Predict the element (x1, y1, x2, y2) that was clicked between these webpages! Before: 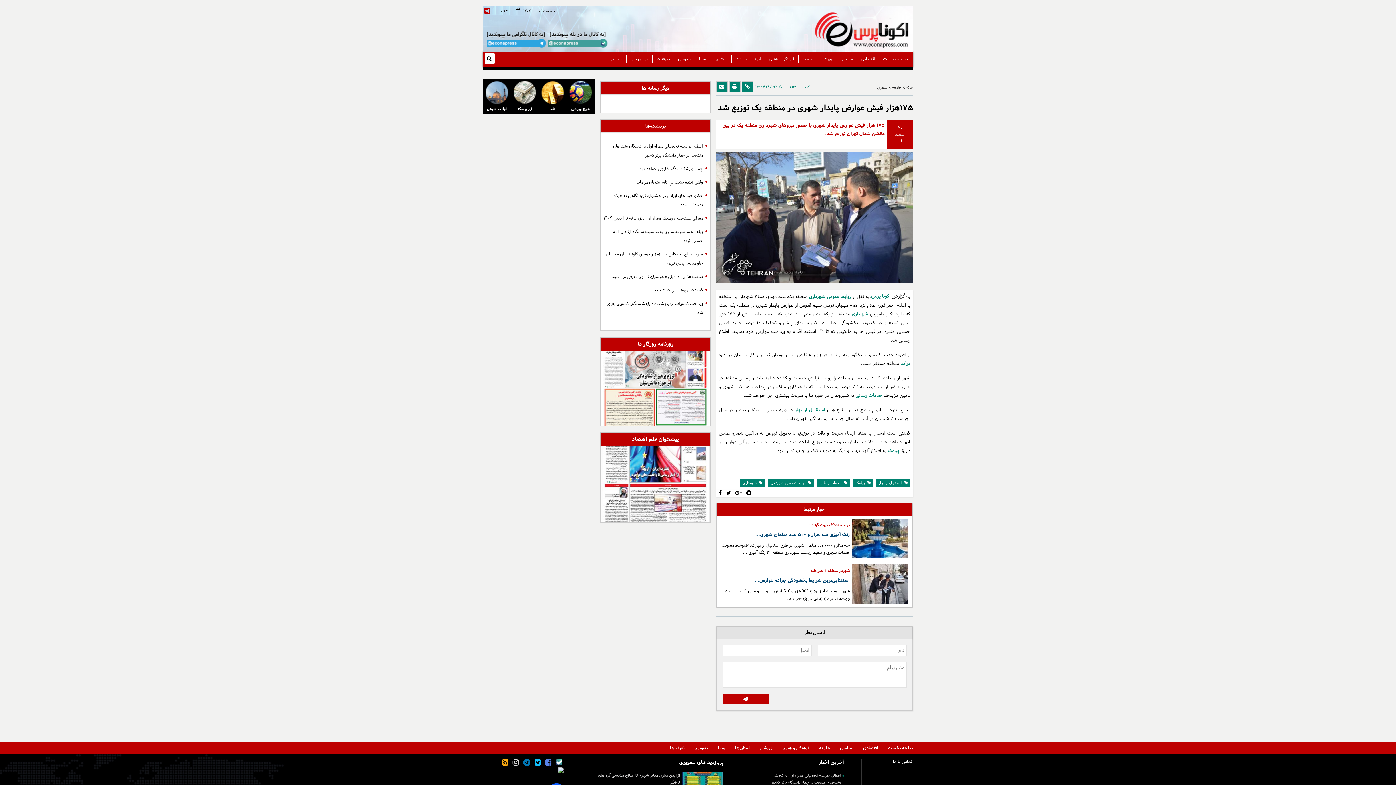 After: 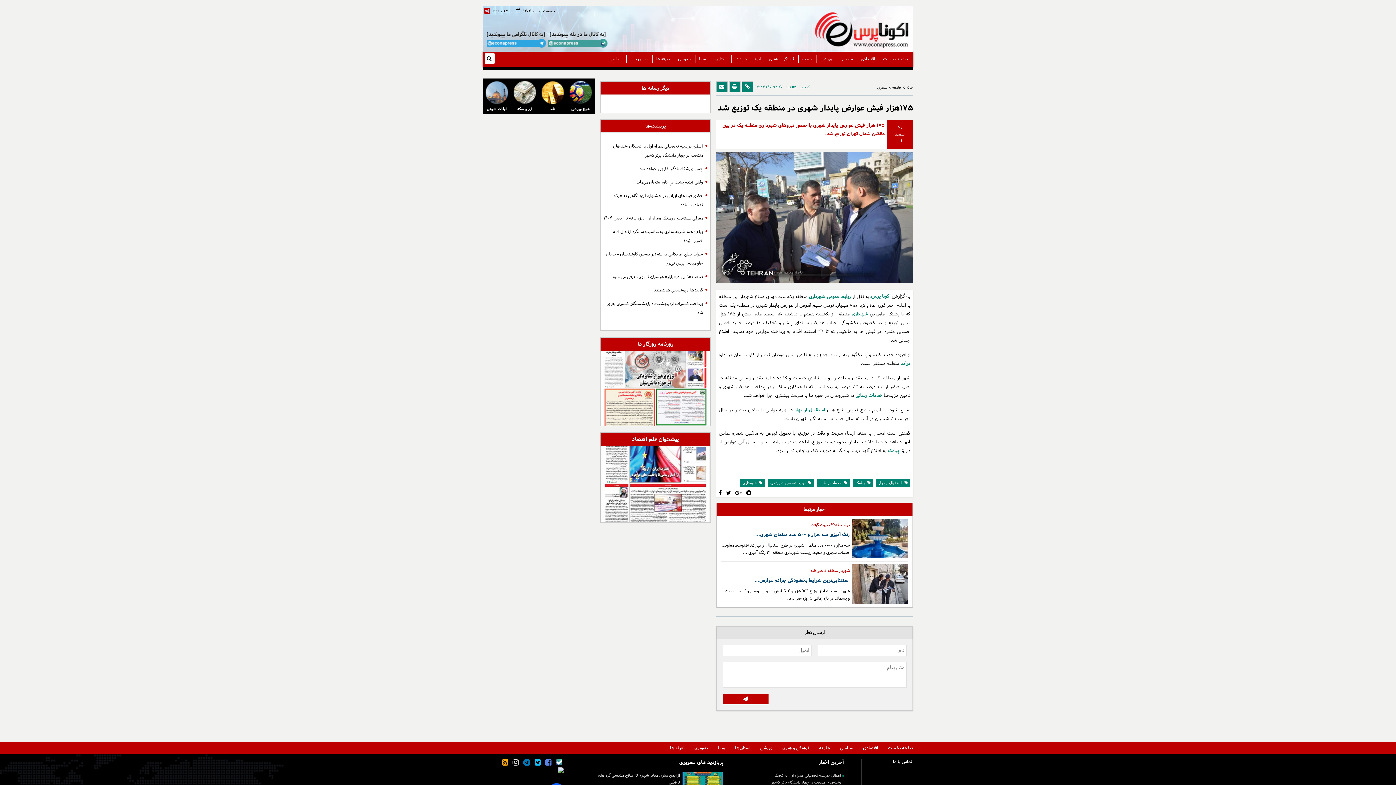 Action: label:  اقتصادی bbox: (863, 745, 879, 751)